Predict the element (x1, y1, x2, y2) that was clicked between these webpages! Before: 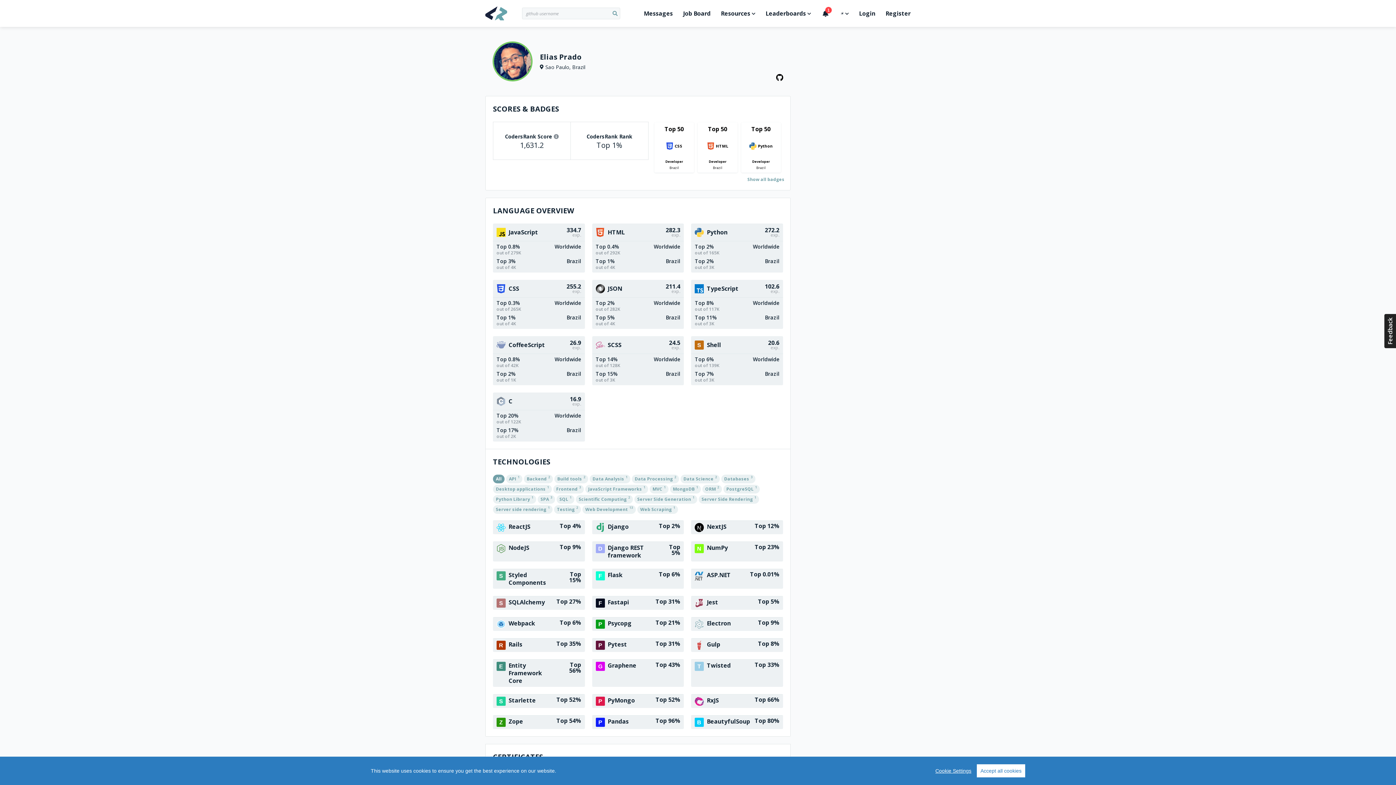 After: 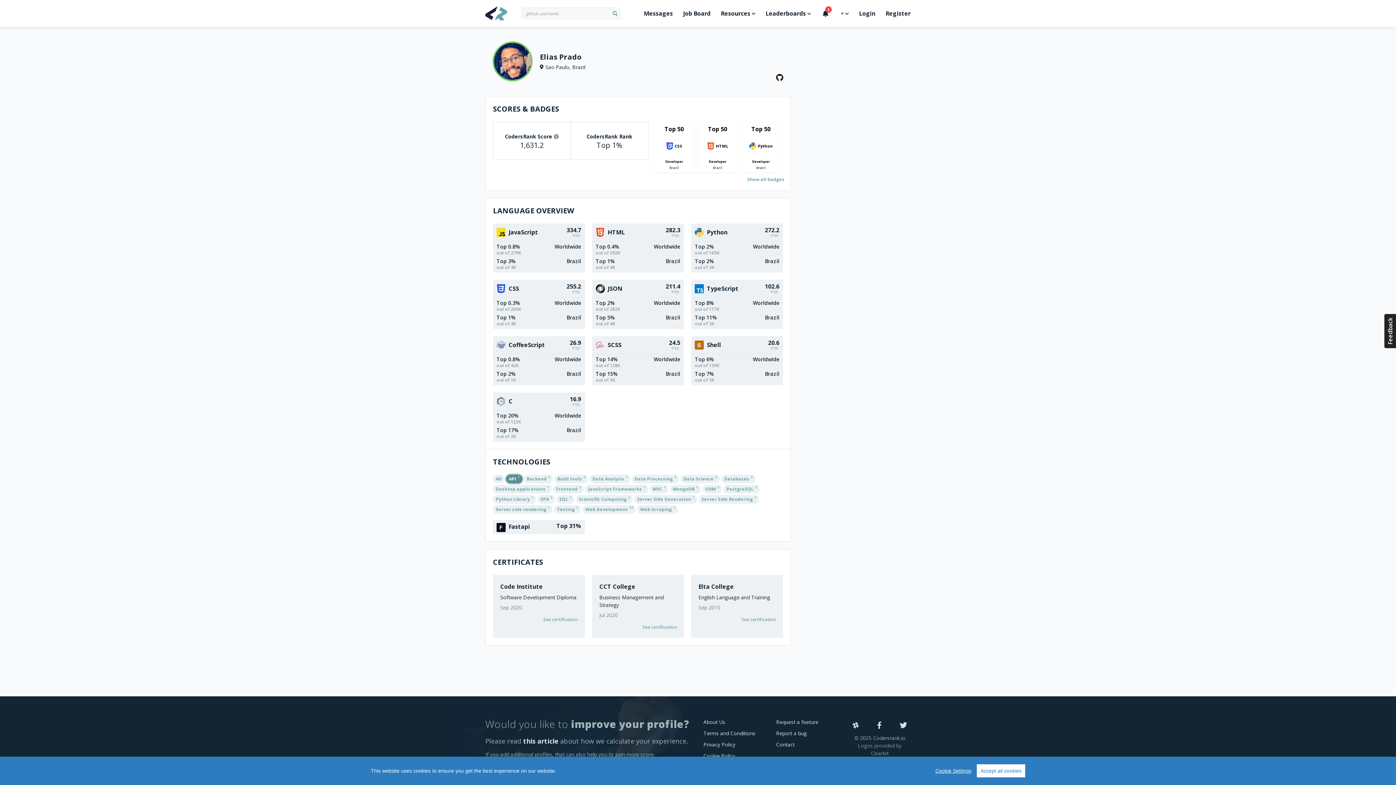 Action: label: API
1 bbox: (506, 475, 522, 483)